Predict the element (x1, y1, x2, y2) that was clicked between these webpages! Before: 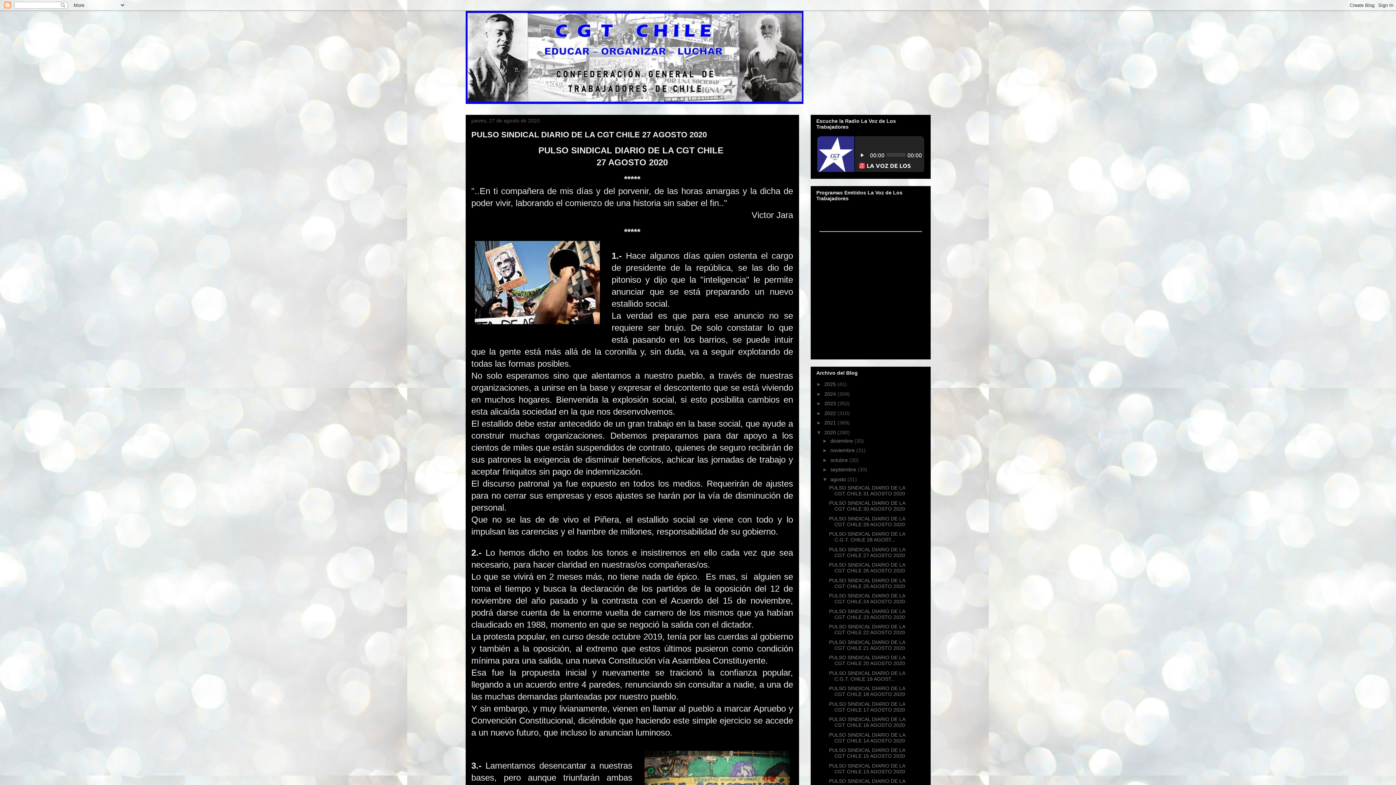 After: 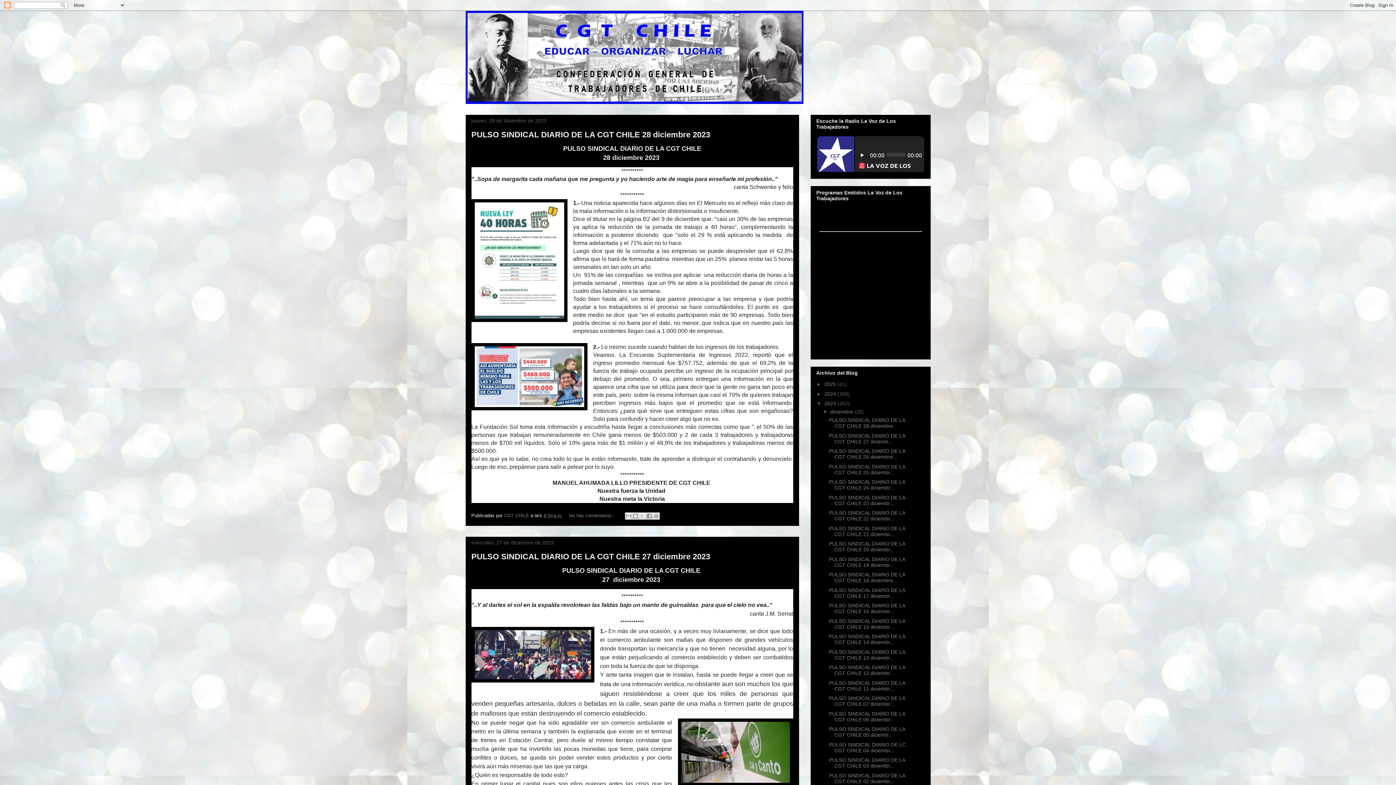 Action: bbox: (824, 400, 837, 406) label: 2023 